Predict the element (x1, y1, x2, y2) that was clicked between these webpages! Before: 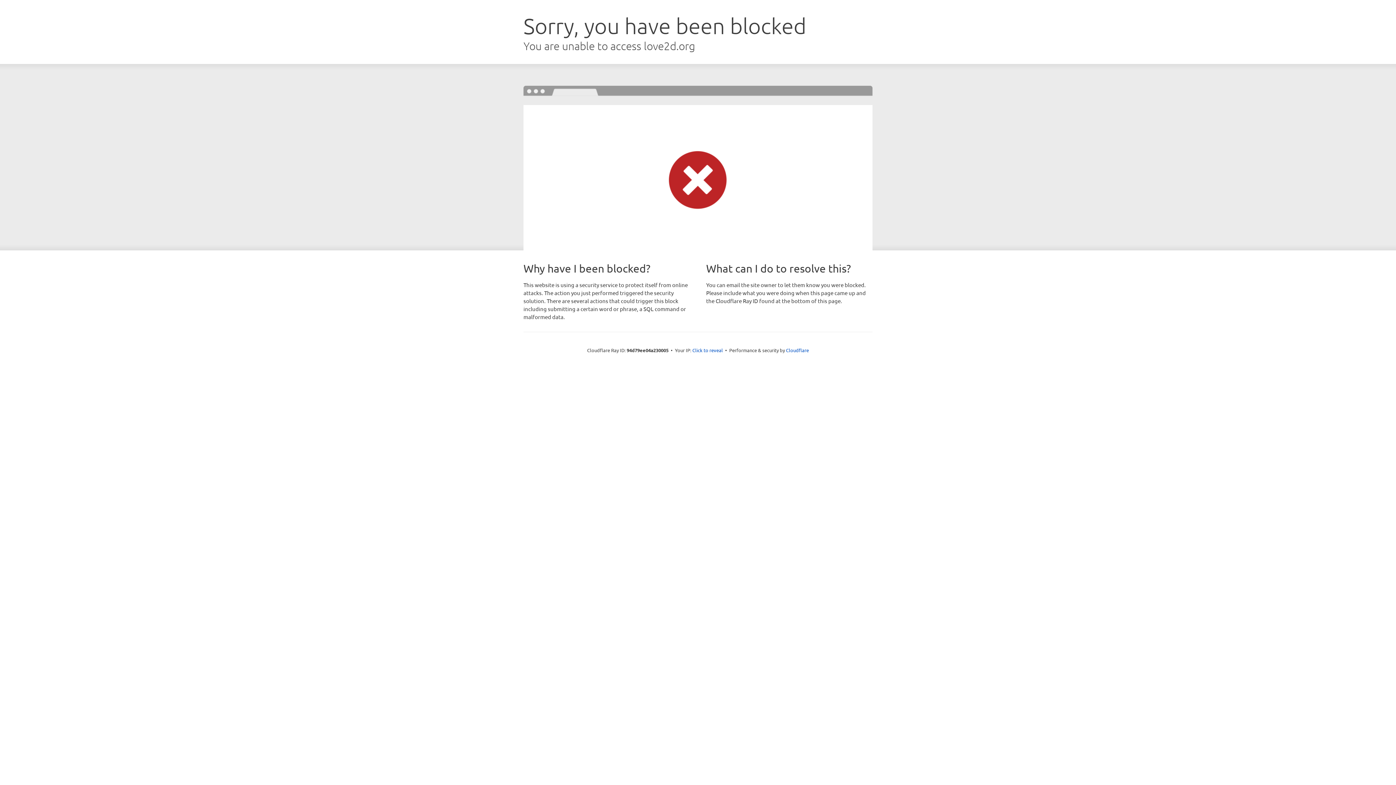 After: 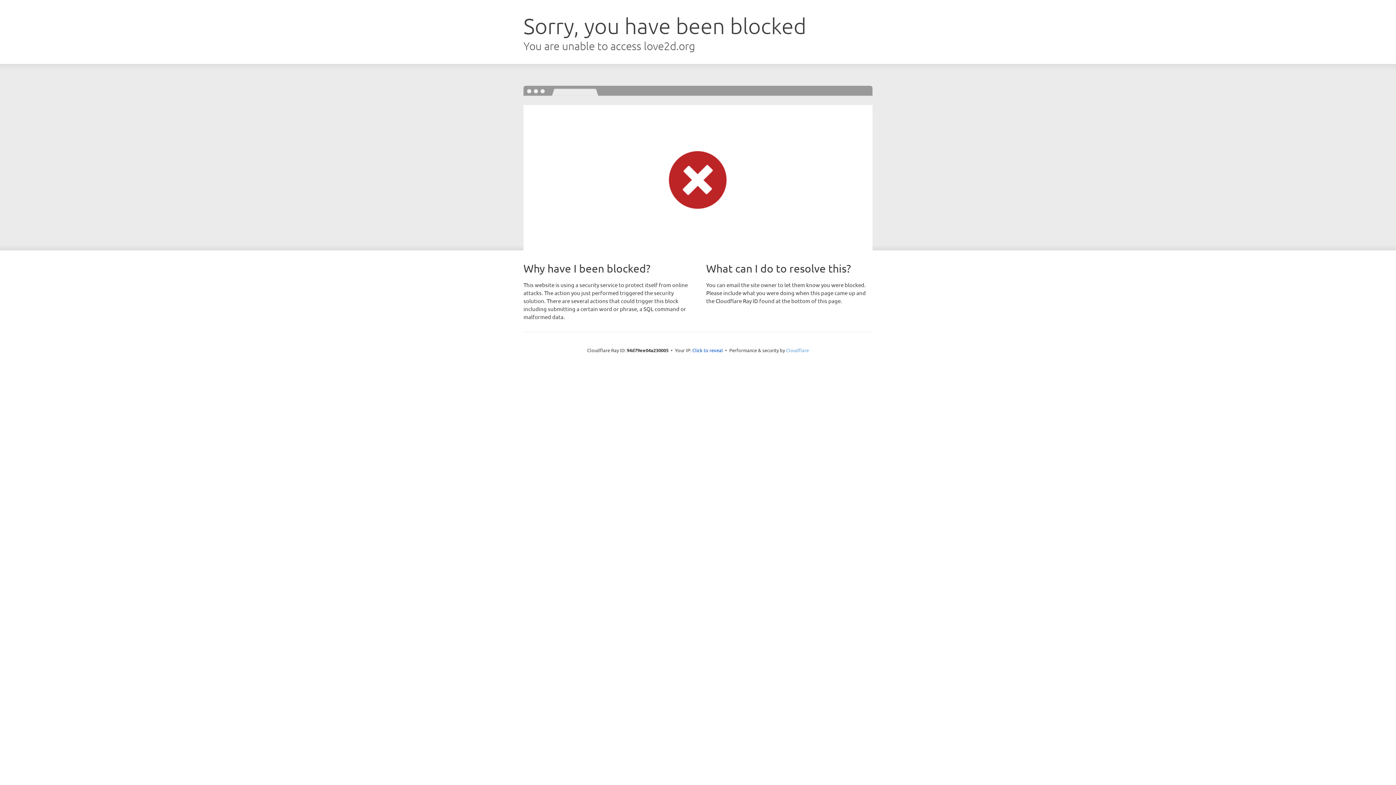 Action: bbox: (786, 347, 809, 353) label: Cloudflare